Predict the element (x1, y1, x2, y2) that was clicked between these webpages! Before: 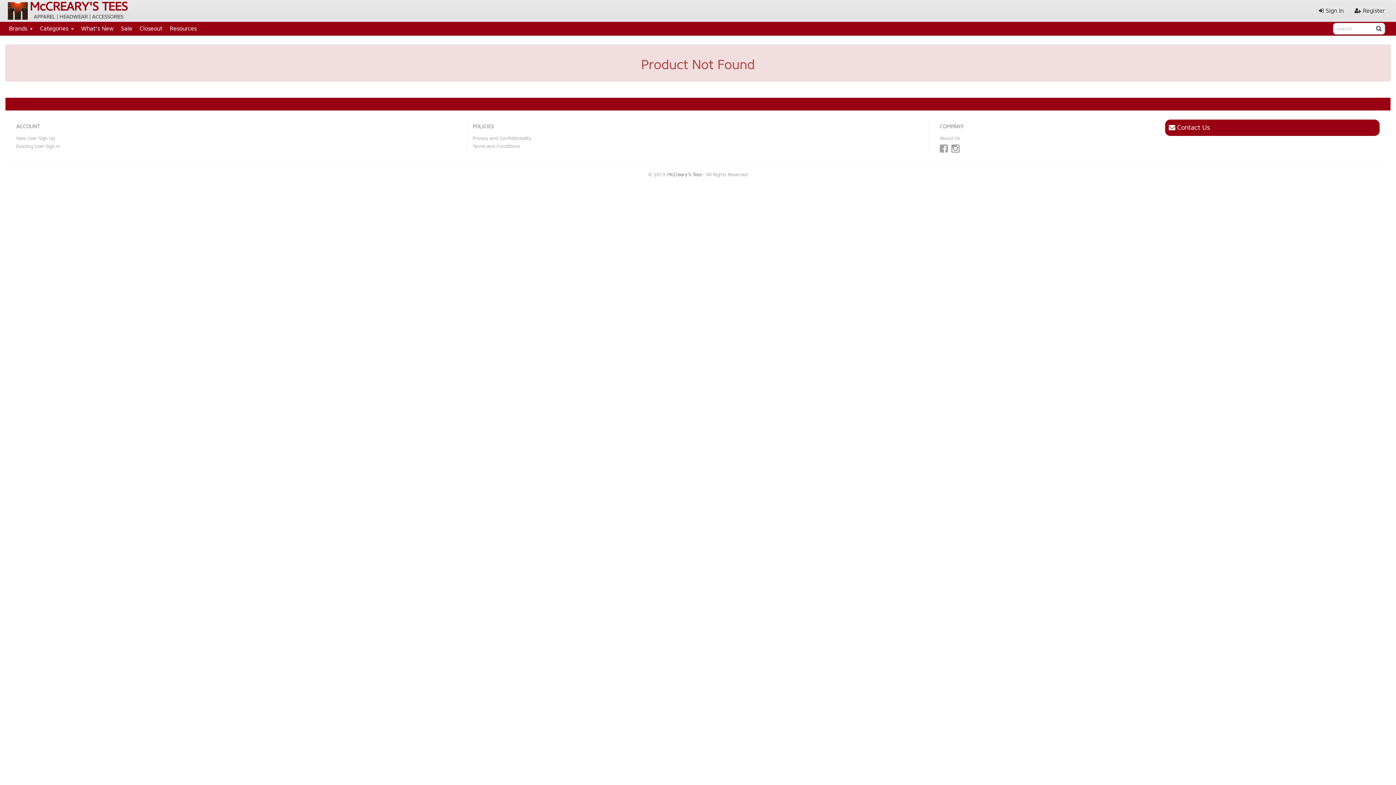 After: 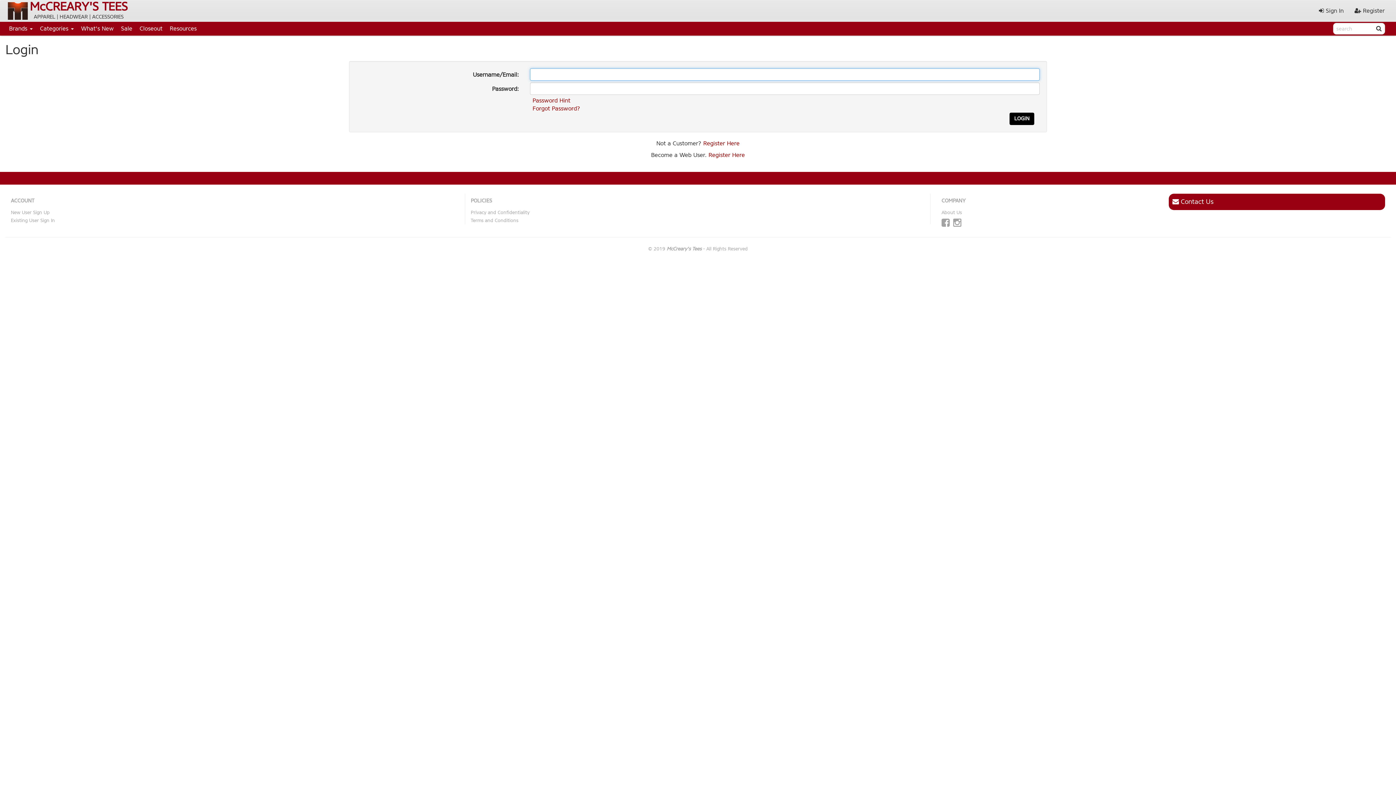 Action: label: Existing User Sign In bbox: (16, 143, 60, 149)